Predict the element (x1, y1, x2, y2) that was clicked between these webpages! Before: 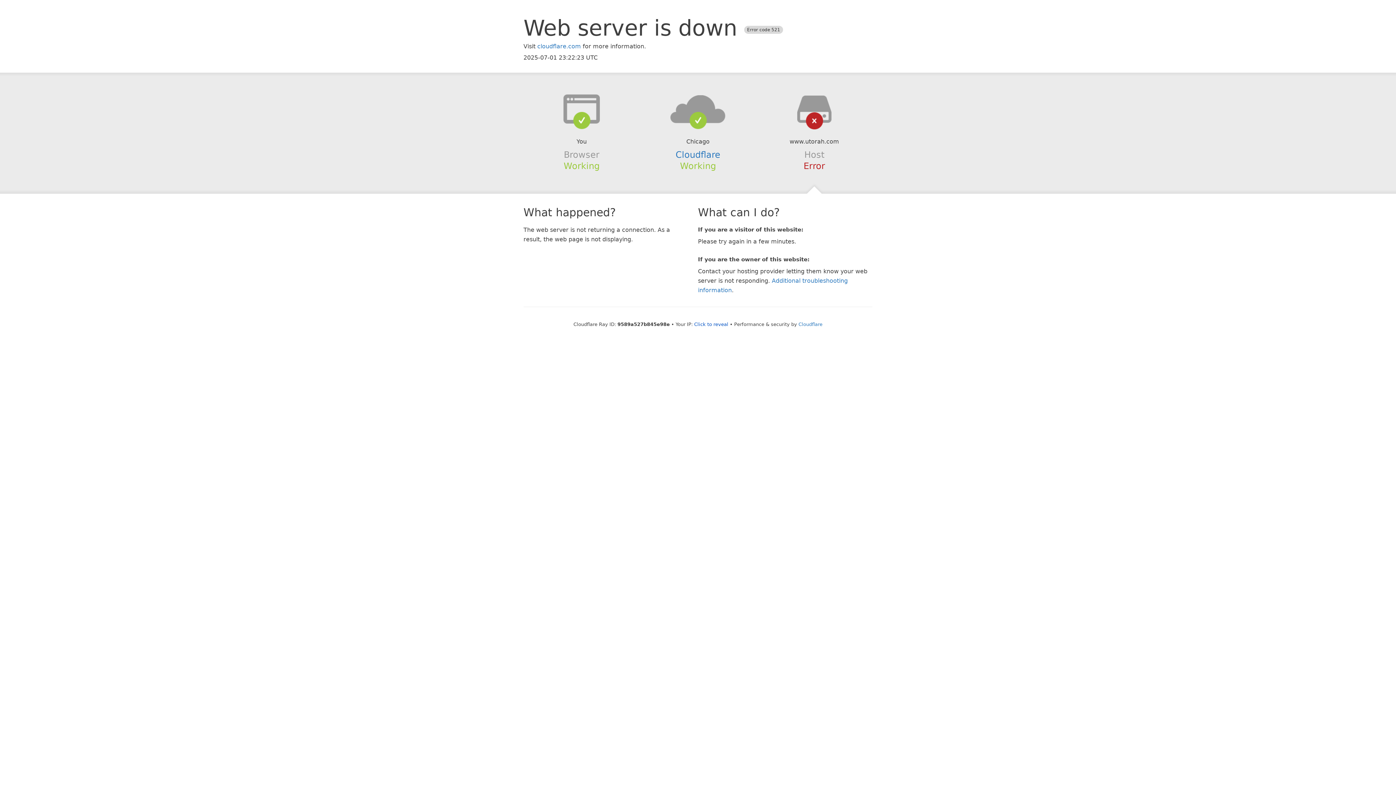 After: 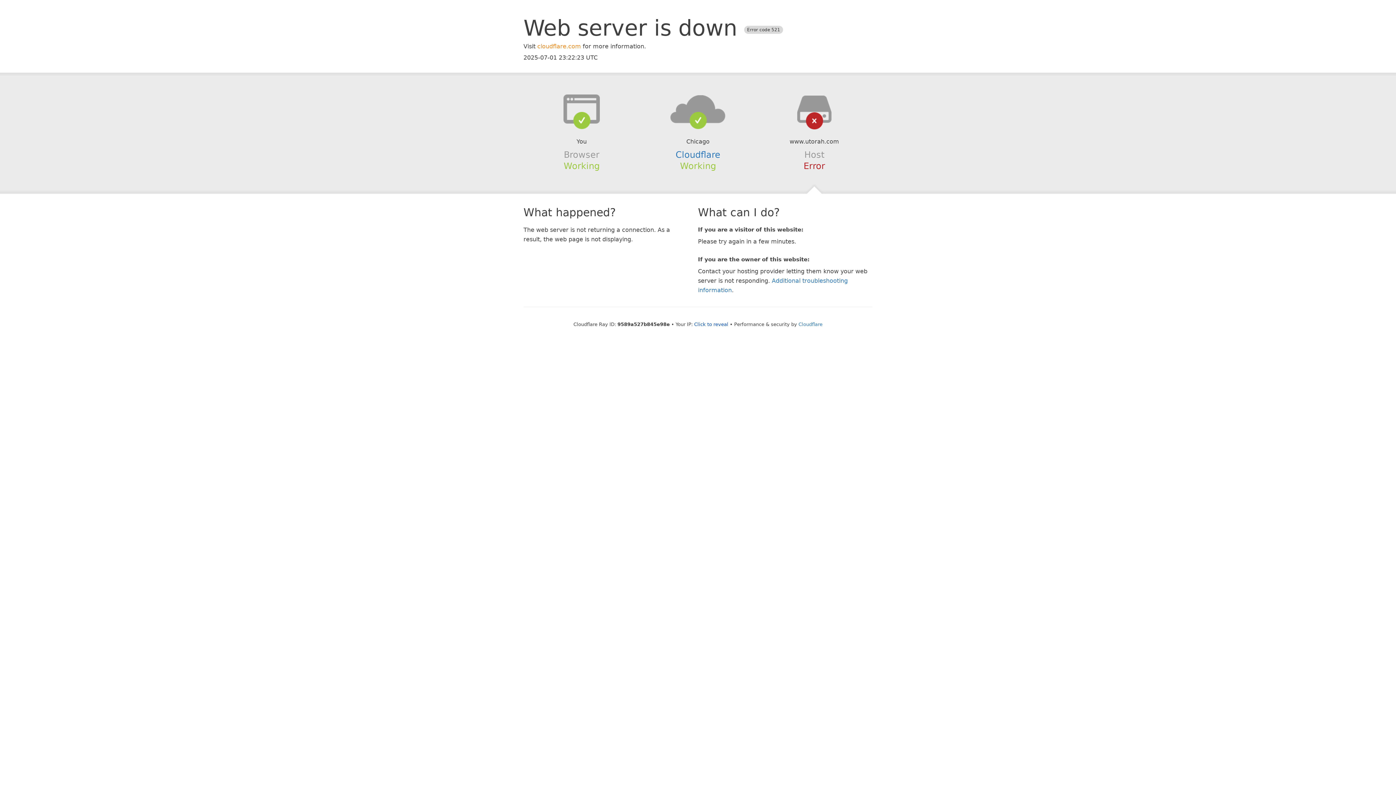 Action: bbox: (537, 42, 581, 49) label: cloudflare.com